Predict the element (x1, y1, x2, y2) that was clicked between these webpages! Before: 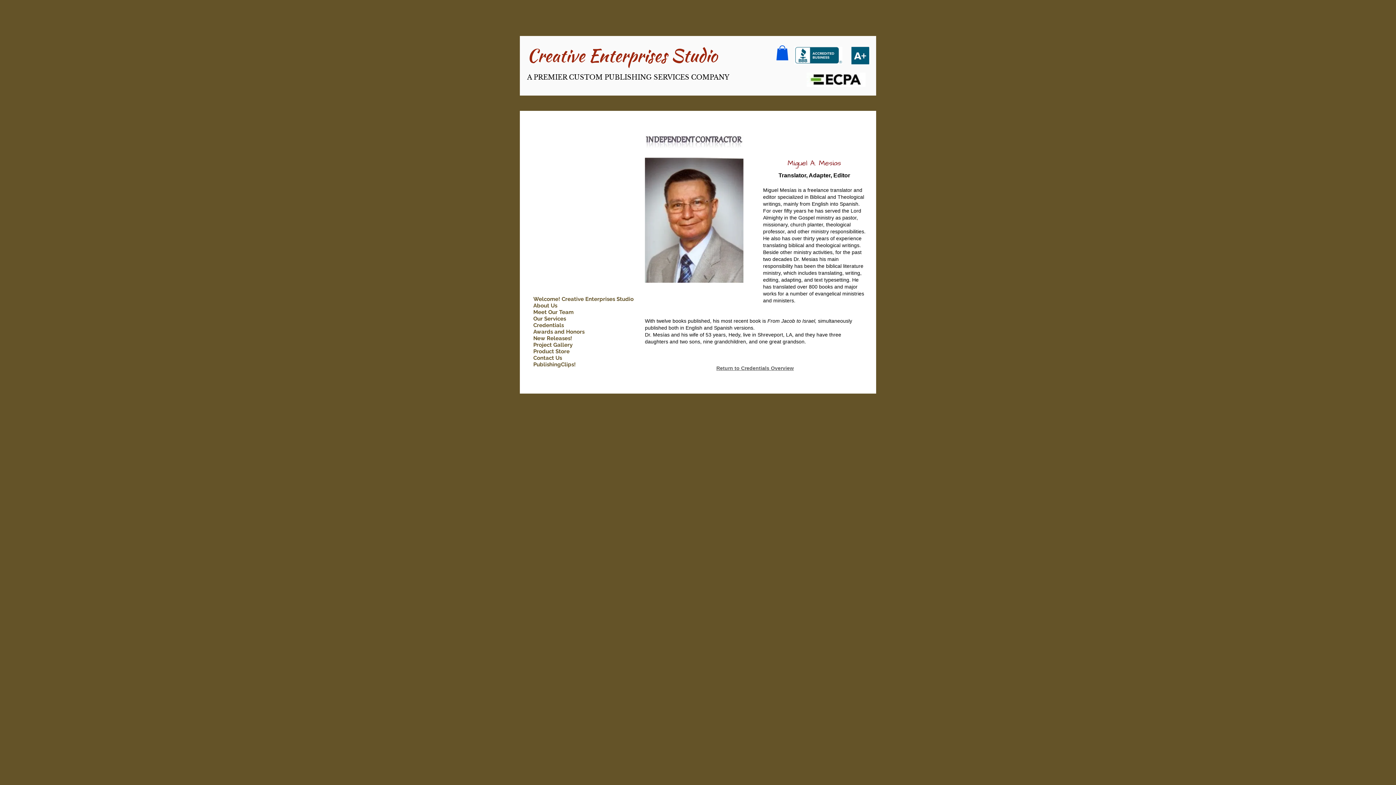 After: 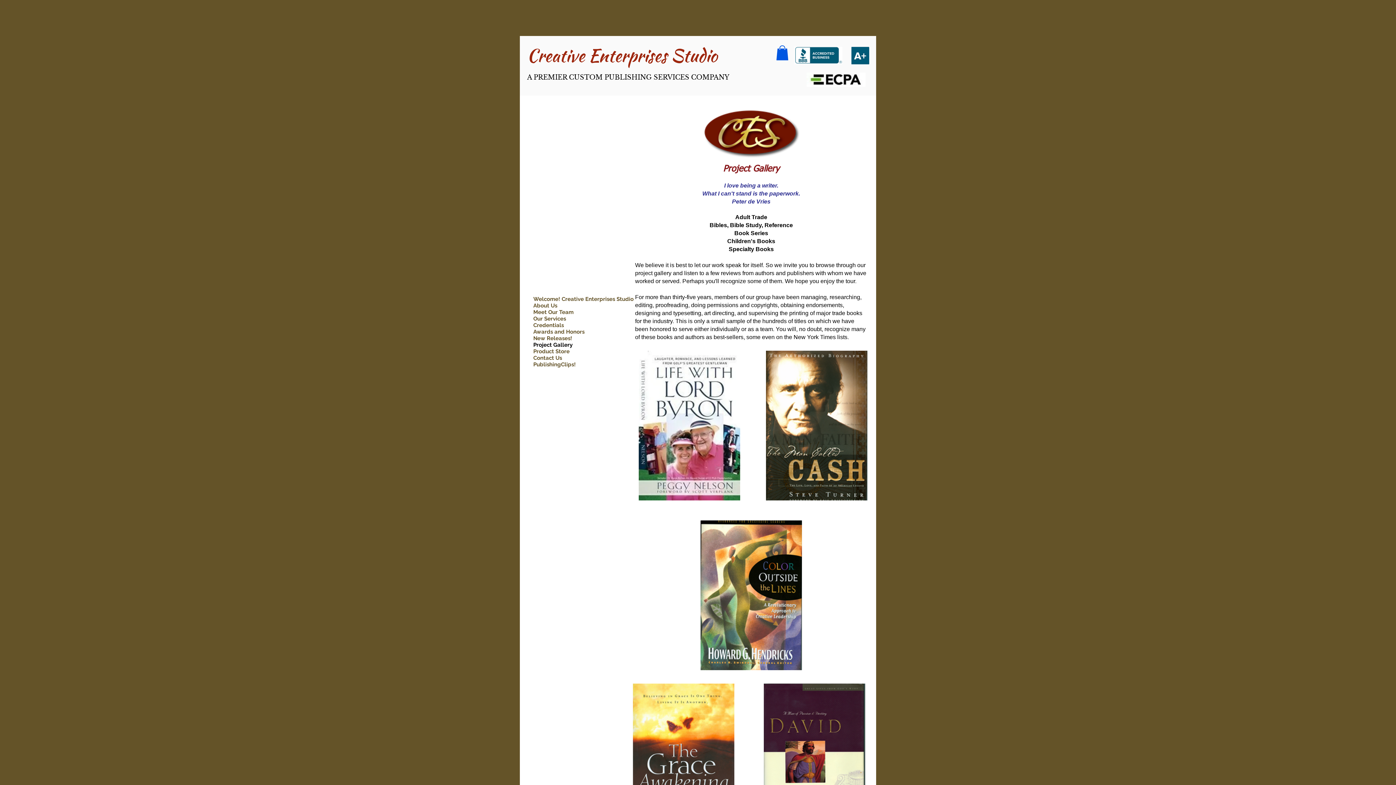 Action: label: Project Gallery bbox: (533, 341, 606, 348)